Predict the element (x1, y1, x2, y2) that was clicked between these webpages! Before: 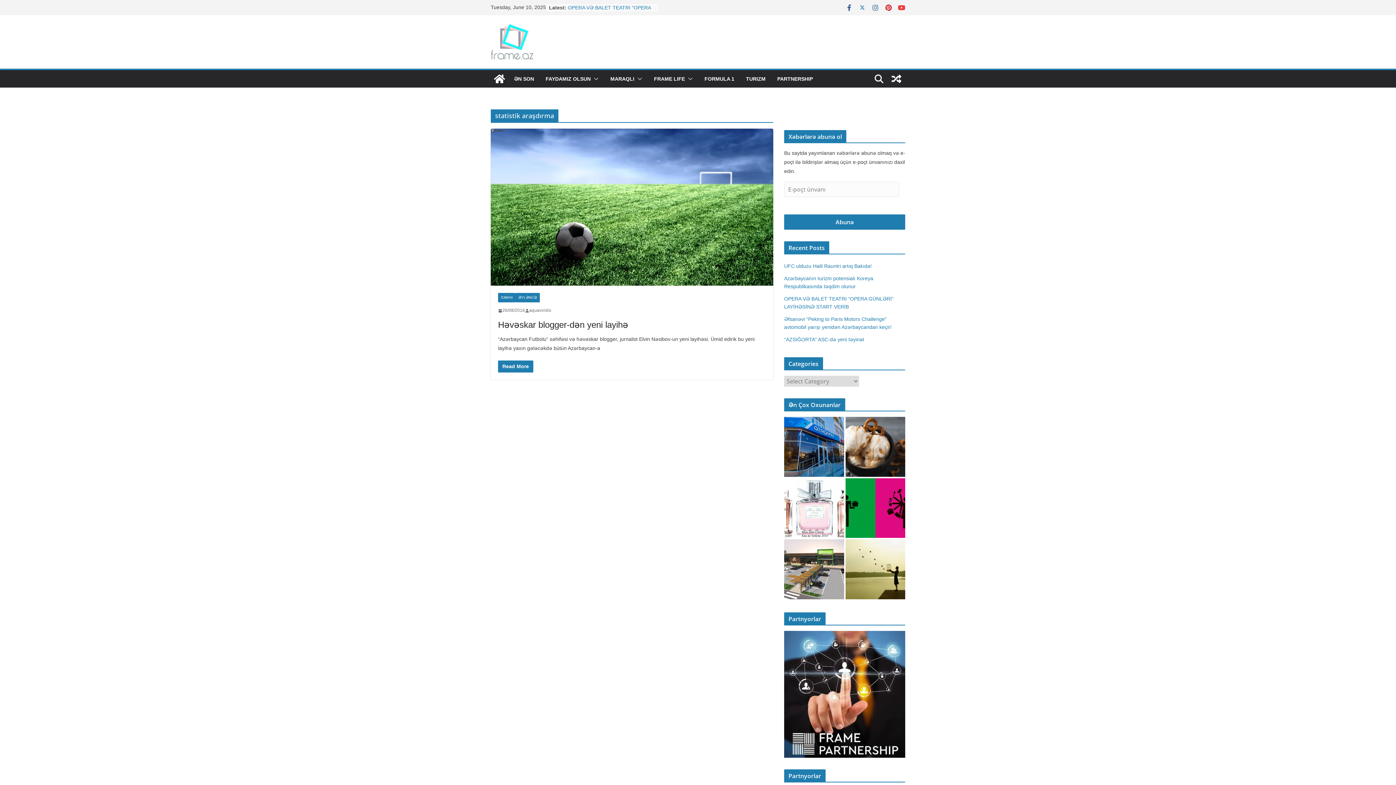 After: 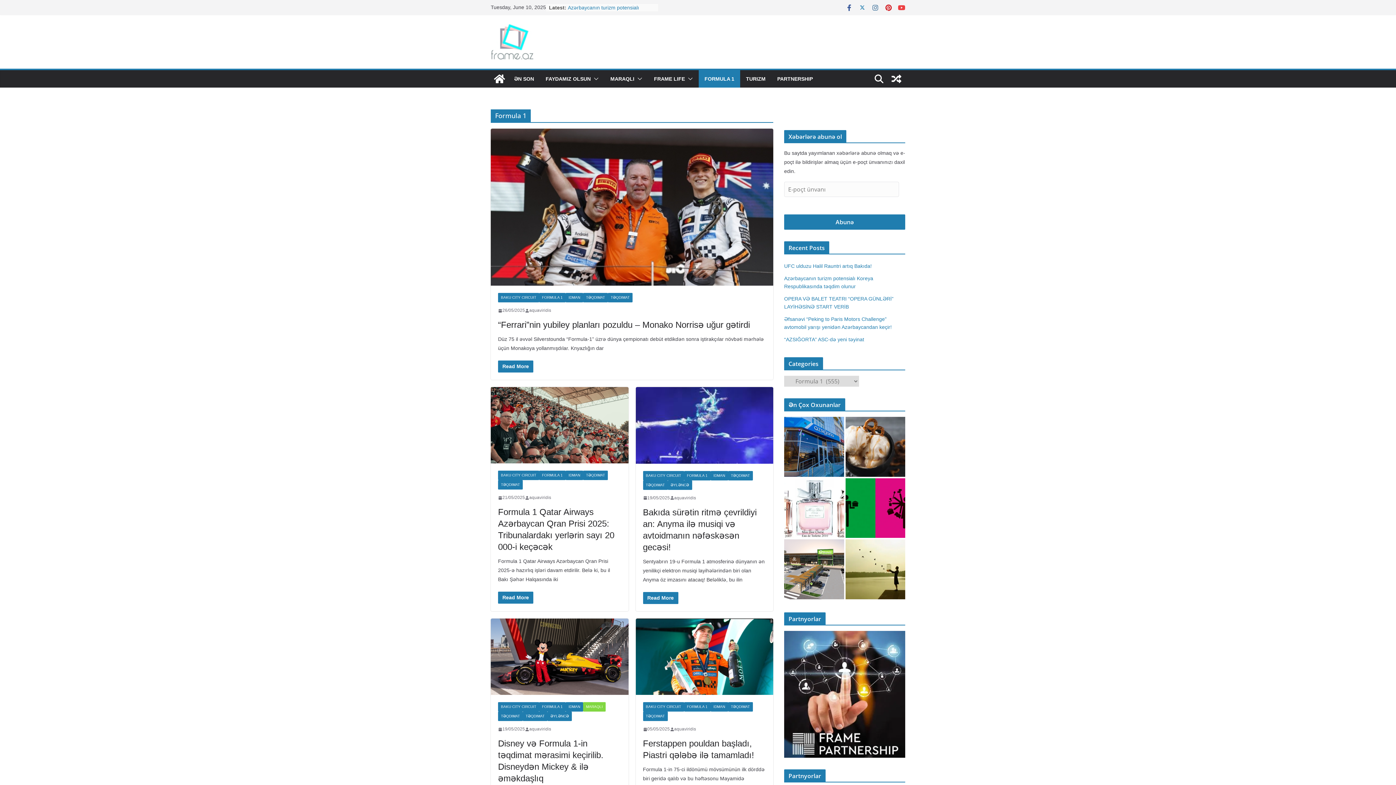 Action: label: FORMULA 1 bbox: (704, 73, 734, 84)